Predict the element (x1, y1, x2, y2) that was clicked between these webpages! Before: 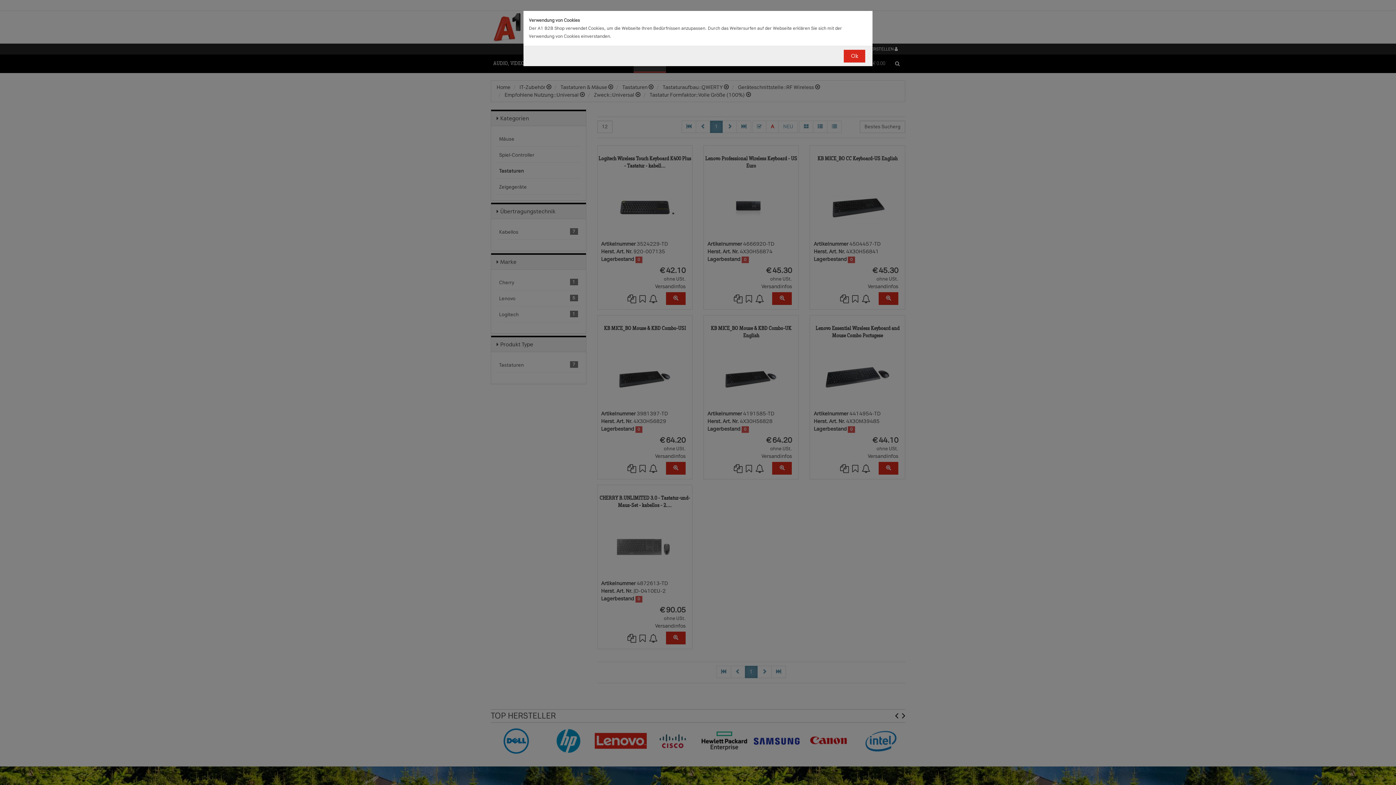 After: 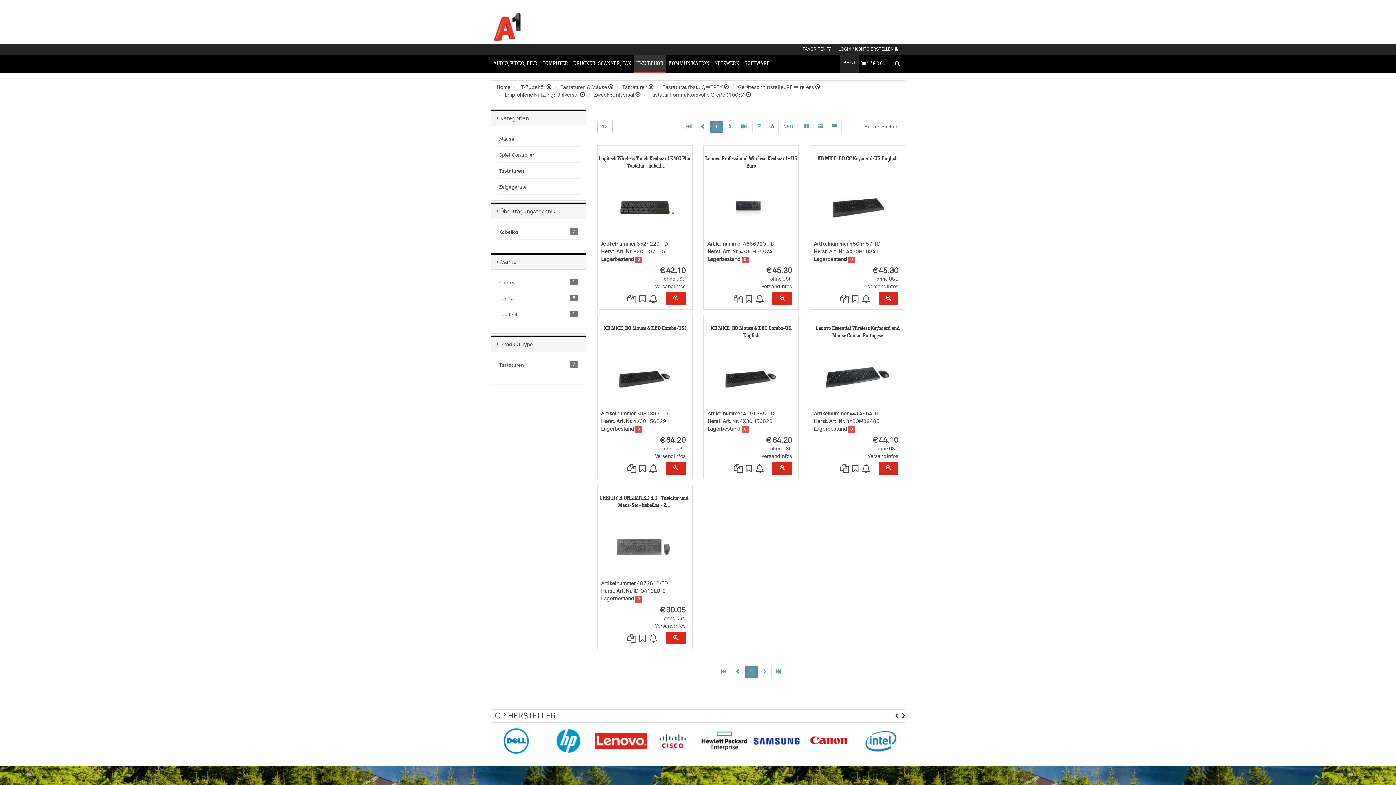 Action: bbox: (844, 49, 865, 62) label: Ok